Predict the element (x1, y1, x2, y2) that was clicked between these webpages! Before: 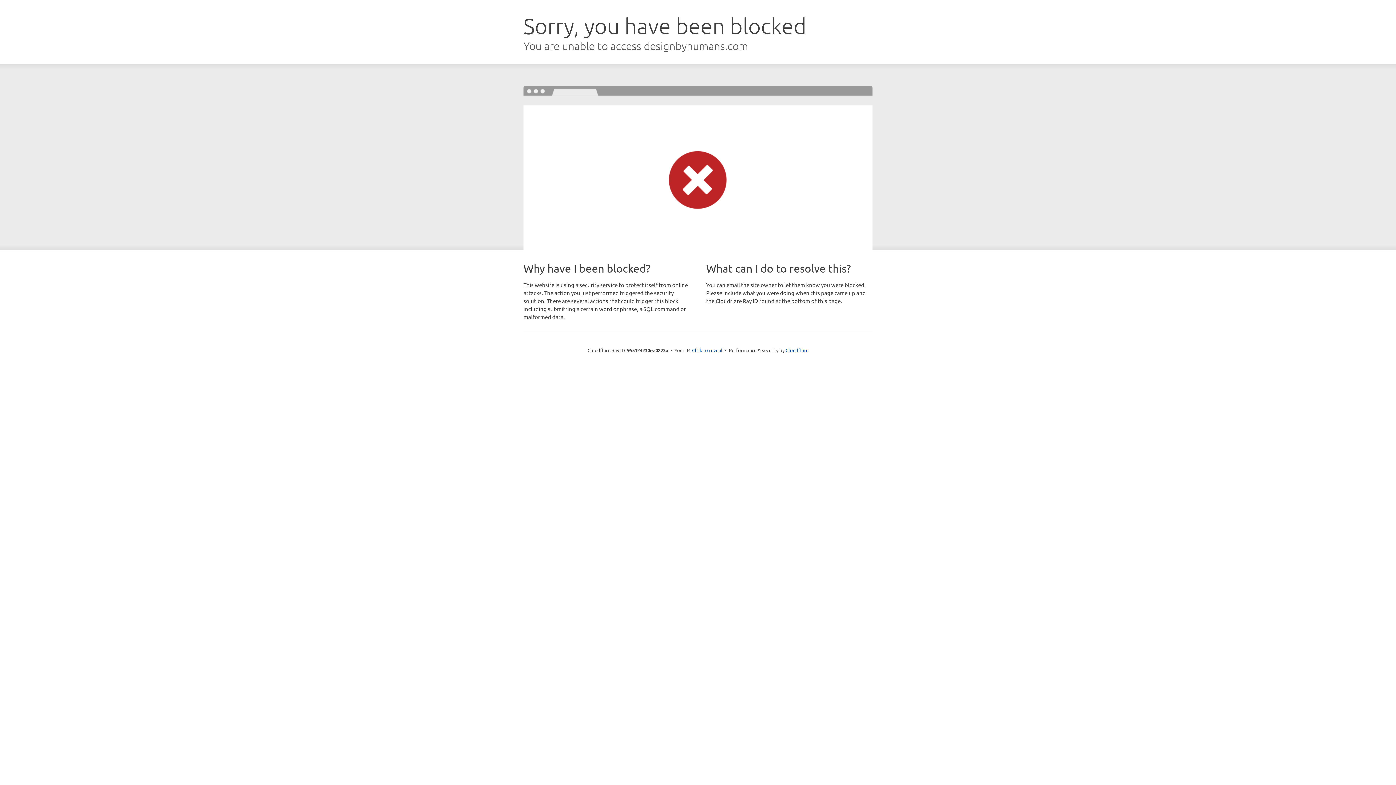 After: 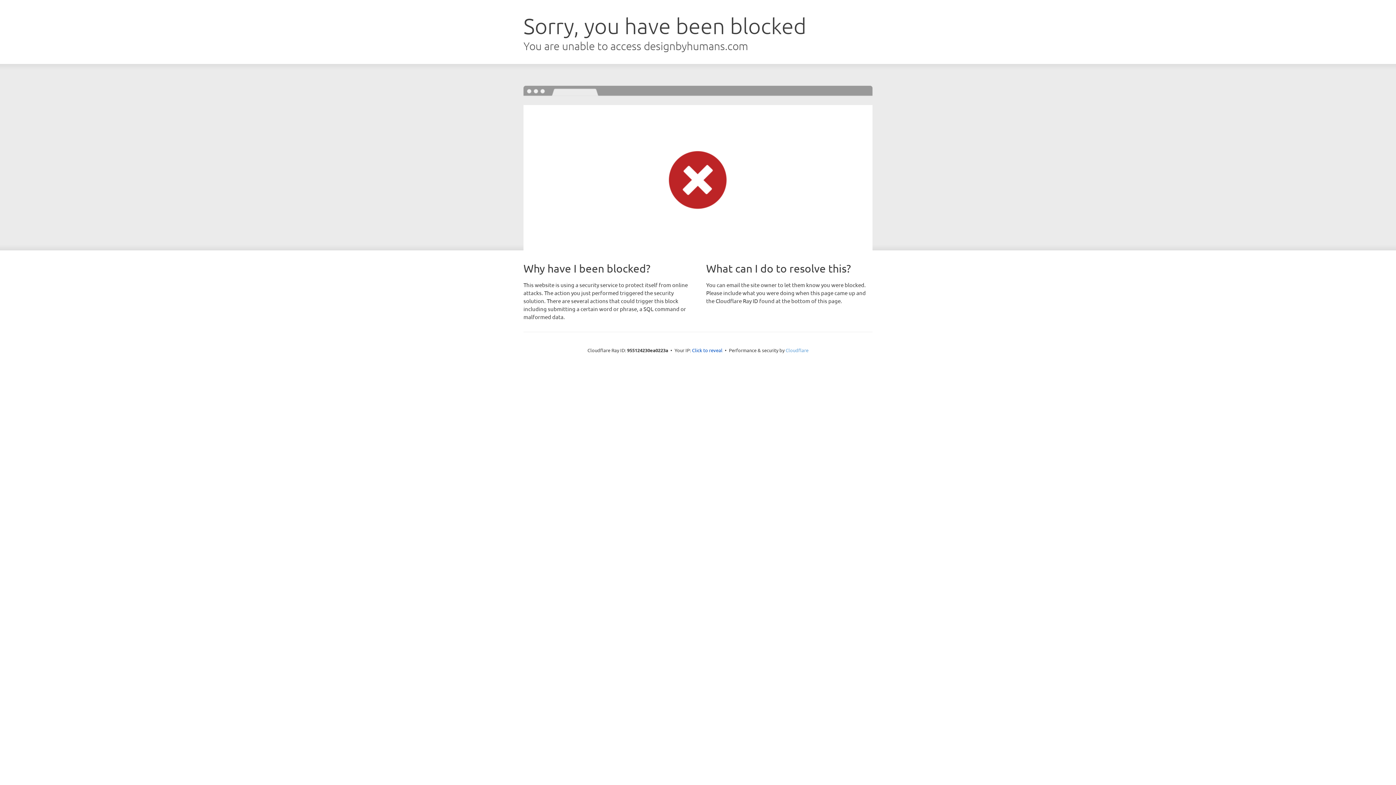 Action: label: Cloudflare bbox: (785, 347, 808, 353)